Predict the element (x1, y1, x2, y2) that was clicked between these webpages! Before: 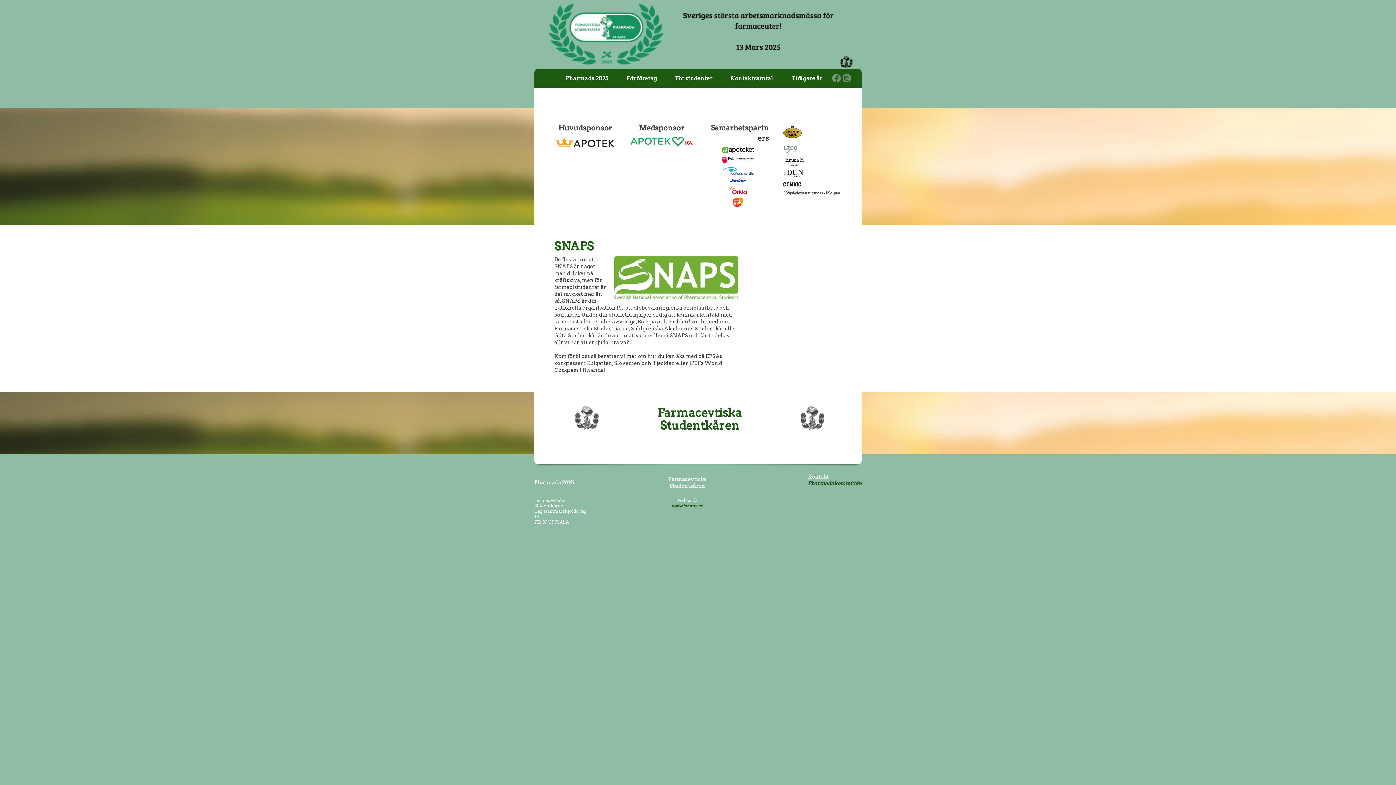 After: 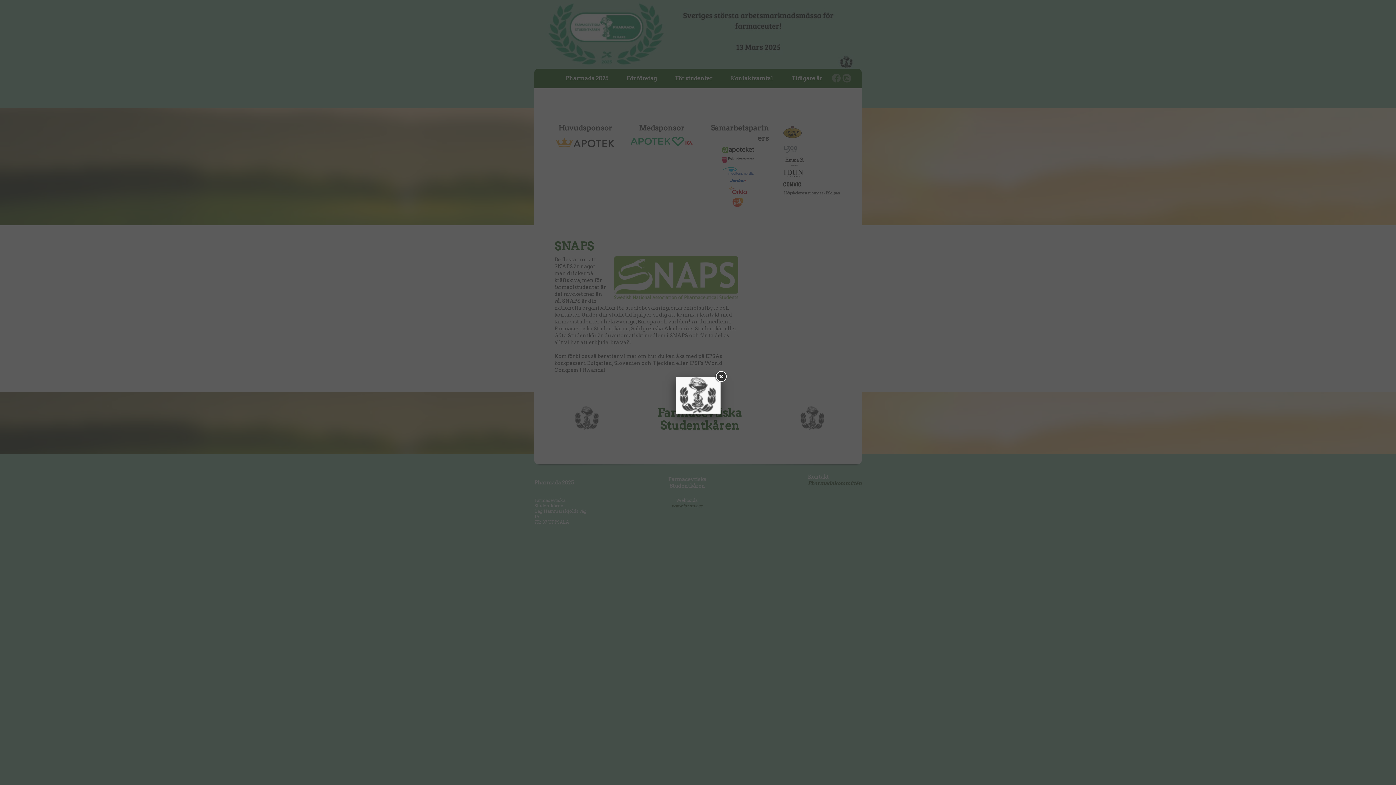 Action: bbox: (572, 406, 601, 430)